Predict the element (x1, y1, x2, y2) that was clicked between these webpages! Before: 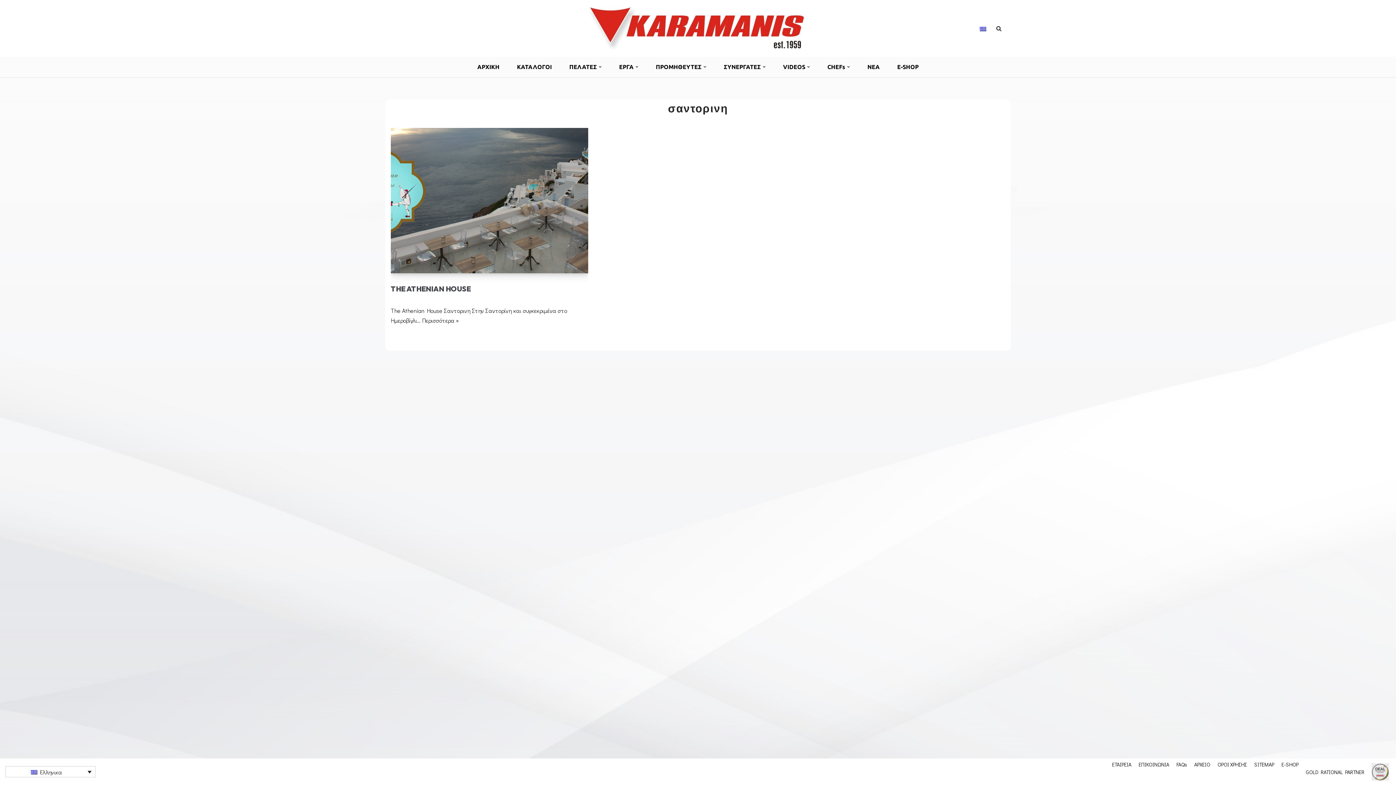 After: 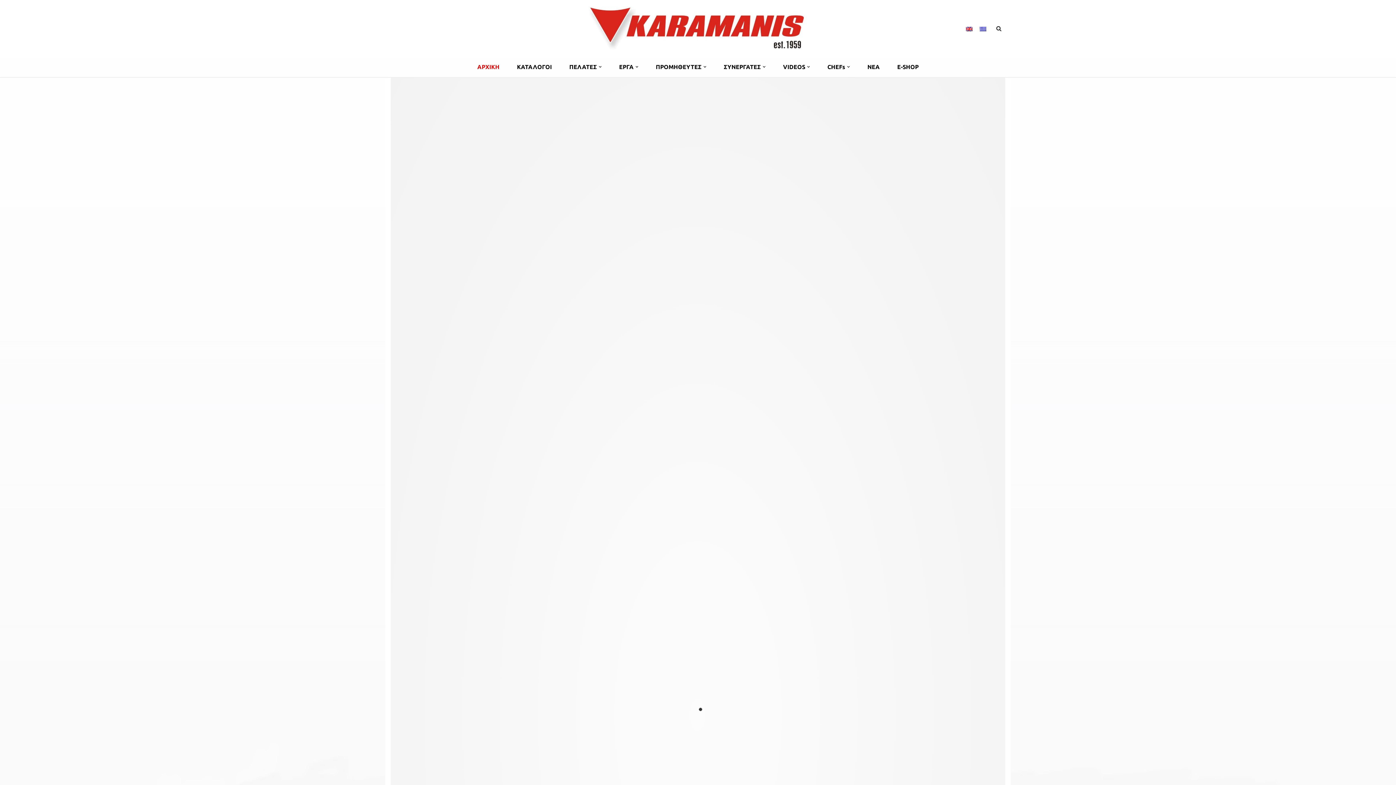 Action: label: ΑΡΧΙΚΗ bbox: (477, 59, 499, 74)